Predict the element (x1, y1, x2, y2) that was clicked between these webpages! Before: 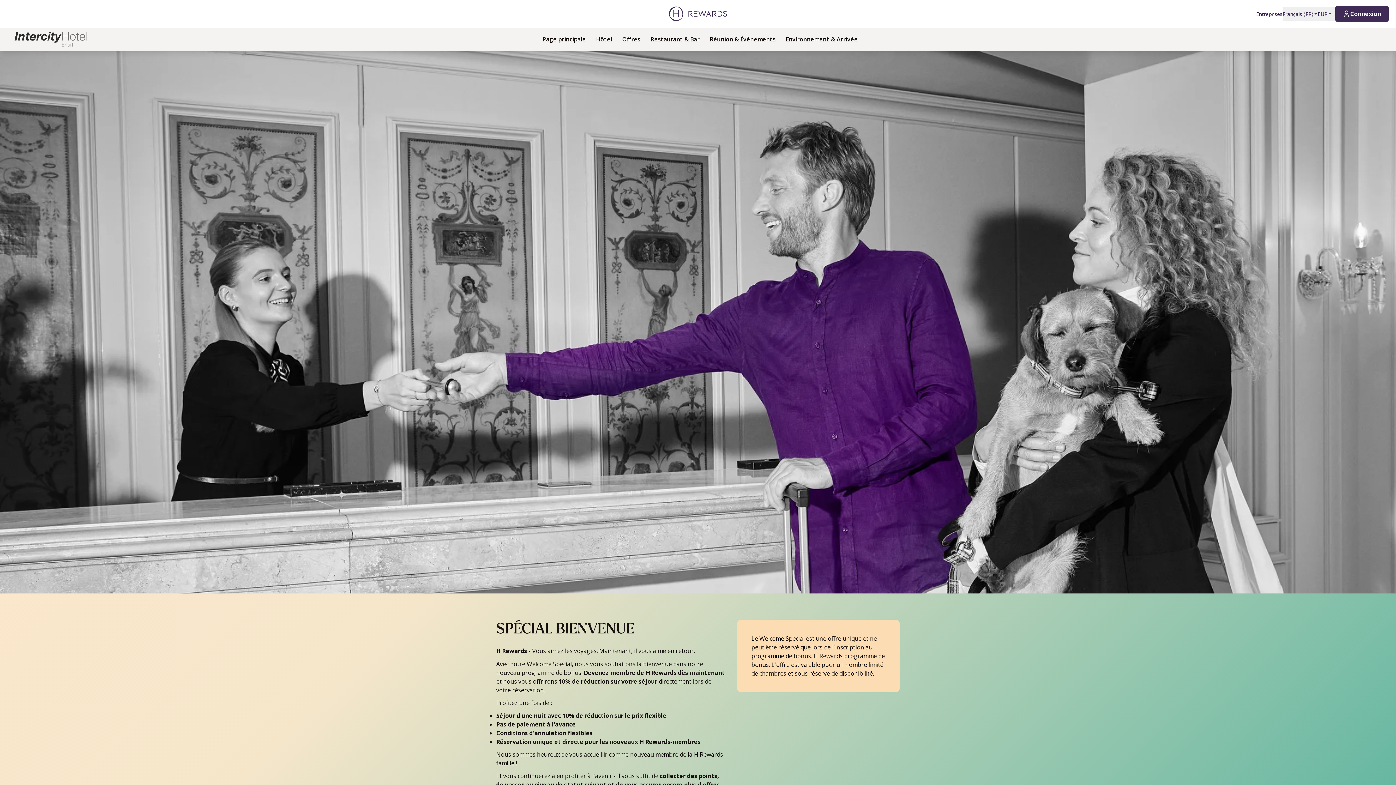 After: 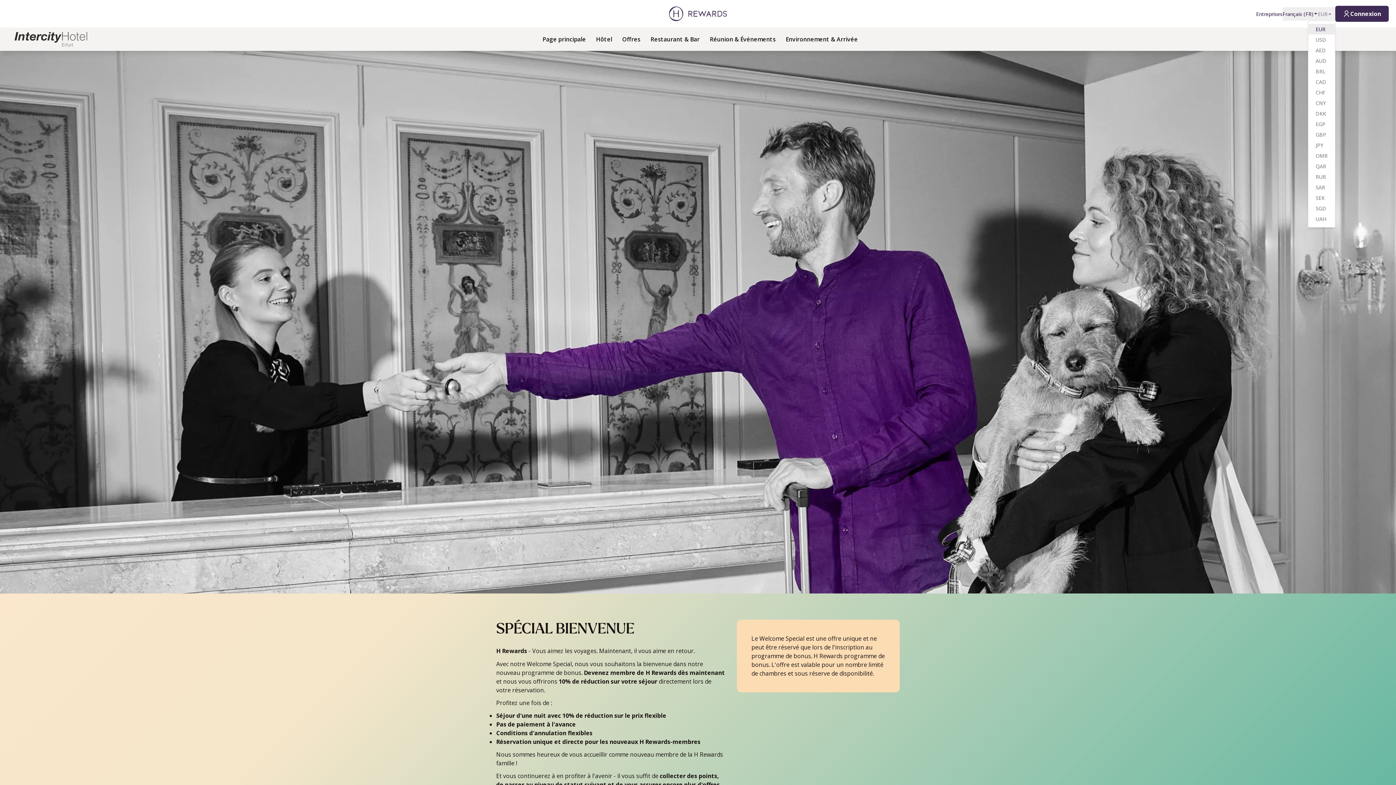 Action: label: EUR bbox: (1318, 7, 1335, 20)